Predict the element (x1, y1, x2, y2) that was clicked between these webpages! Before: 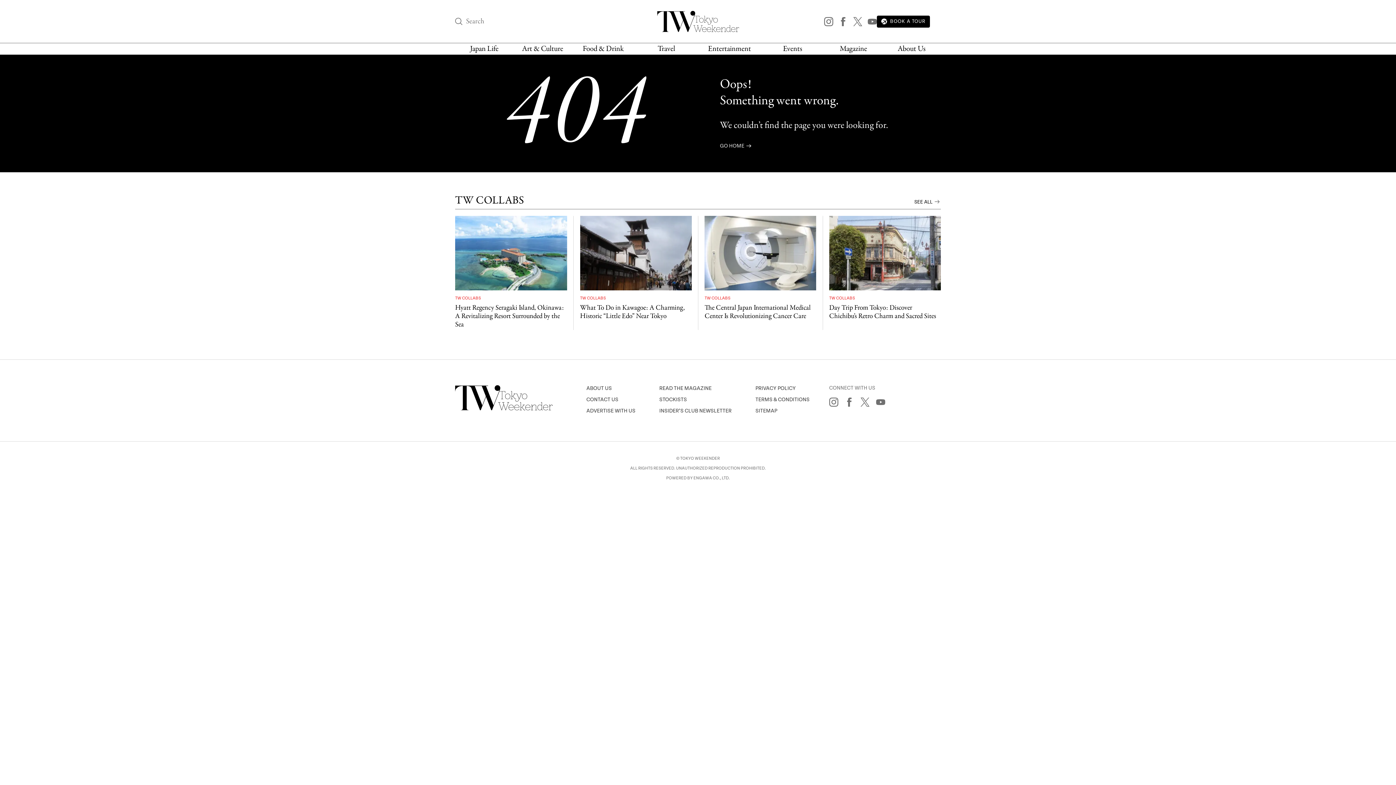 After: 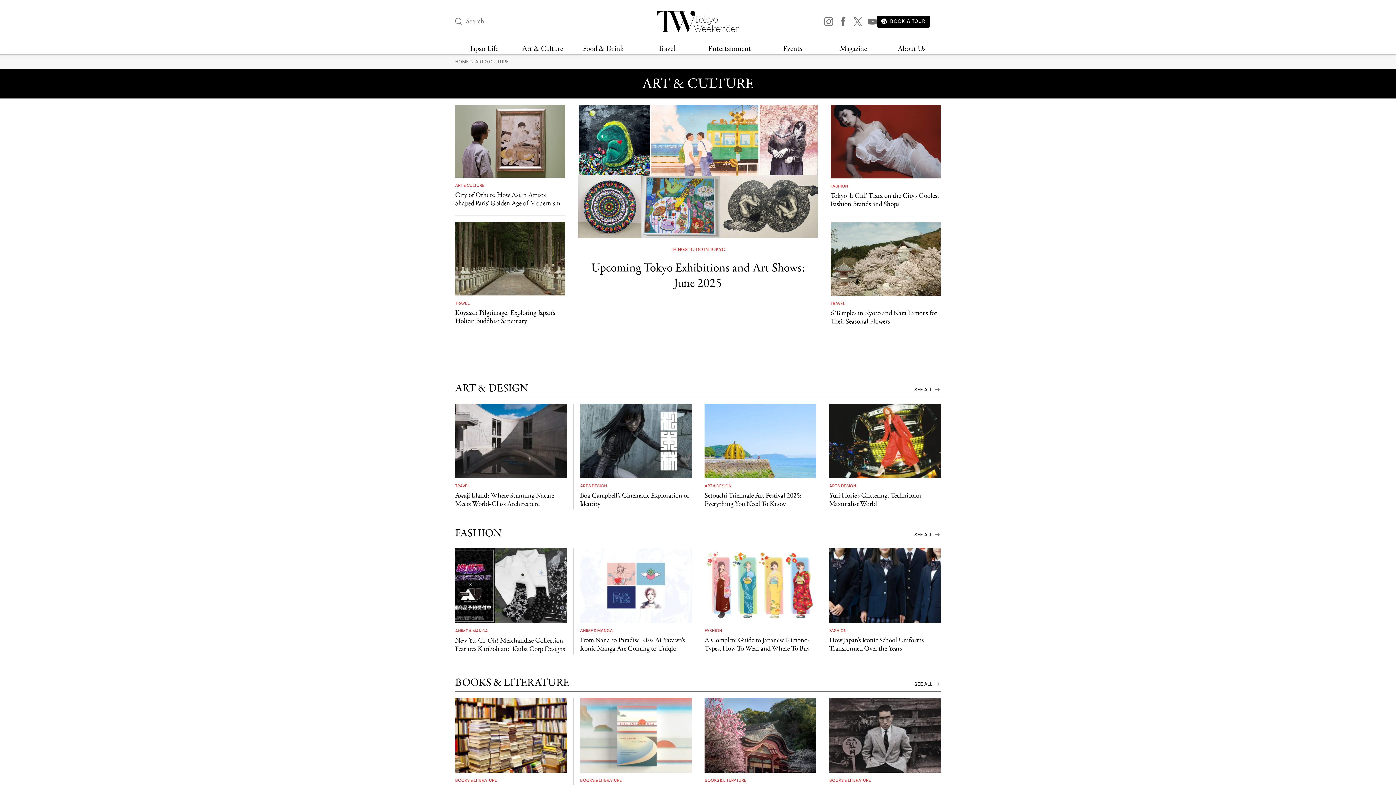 Action: bbox: (522, 43, 563, 54) label: Art & Culture